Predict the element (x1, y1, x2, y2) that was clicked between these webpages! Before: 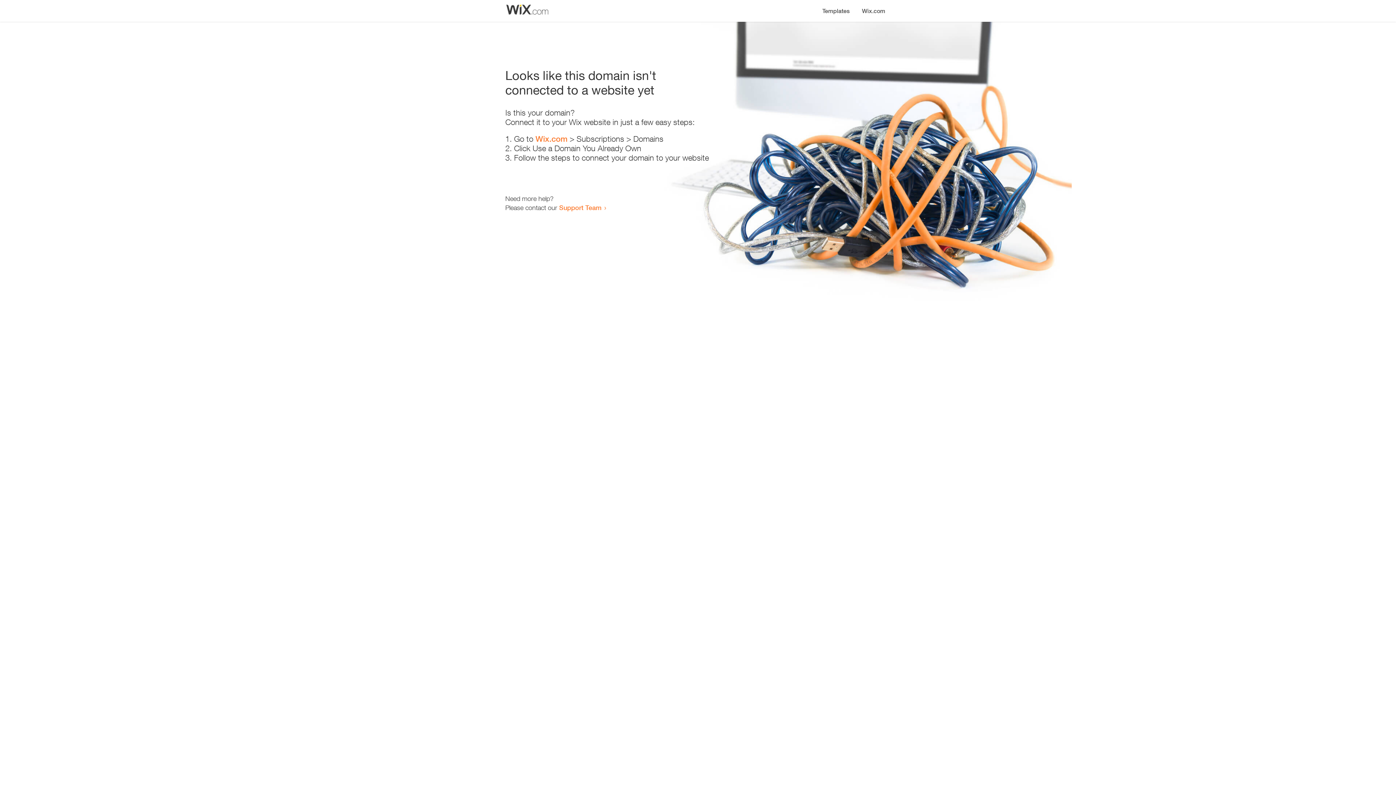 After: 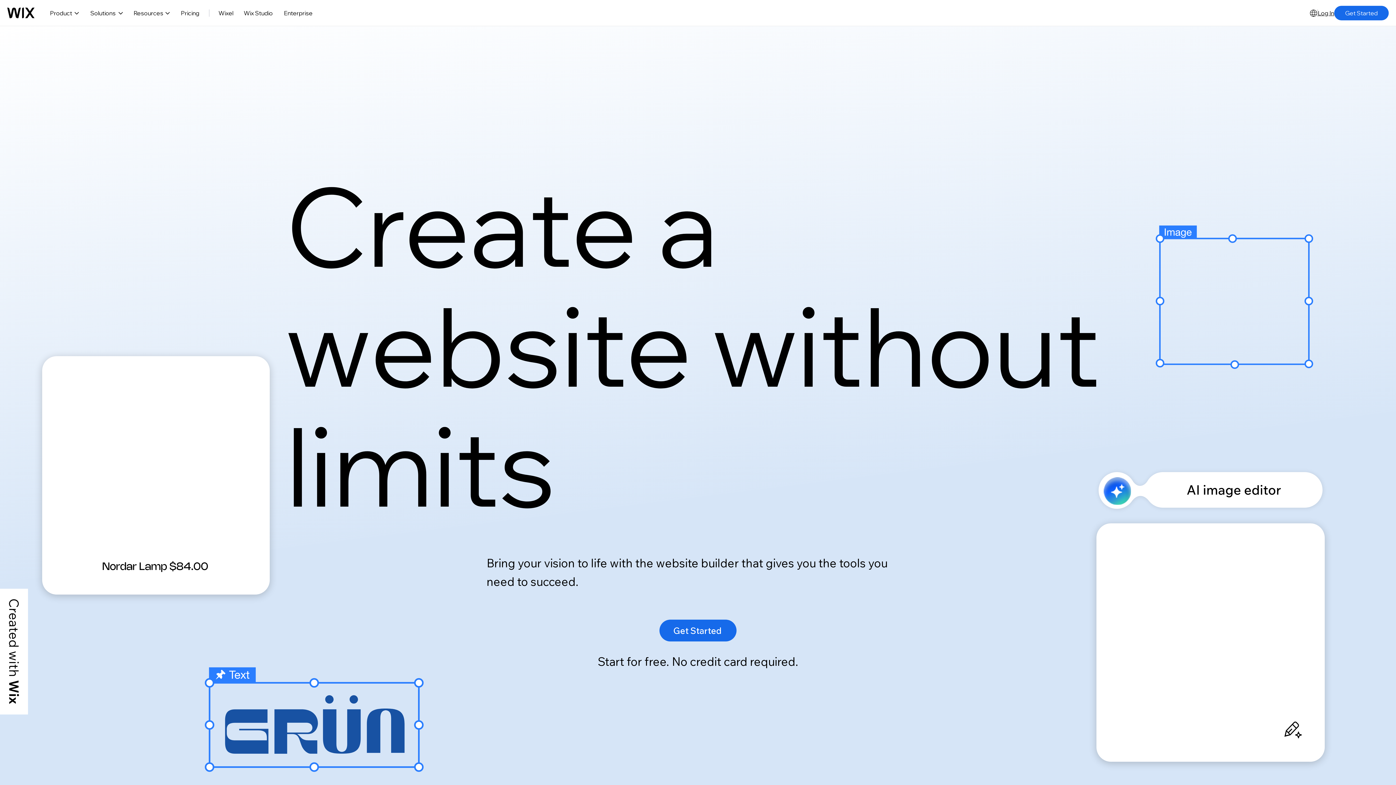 Action: bbox: (856, 0, 890, 14) label: Wix.com